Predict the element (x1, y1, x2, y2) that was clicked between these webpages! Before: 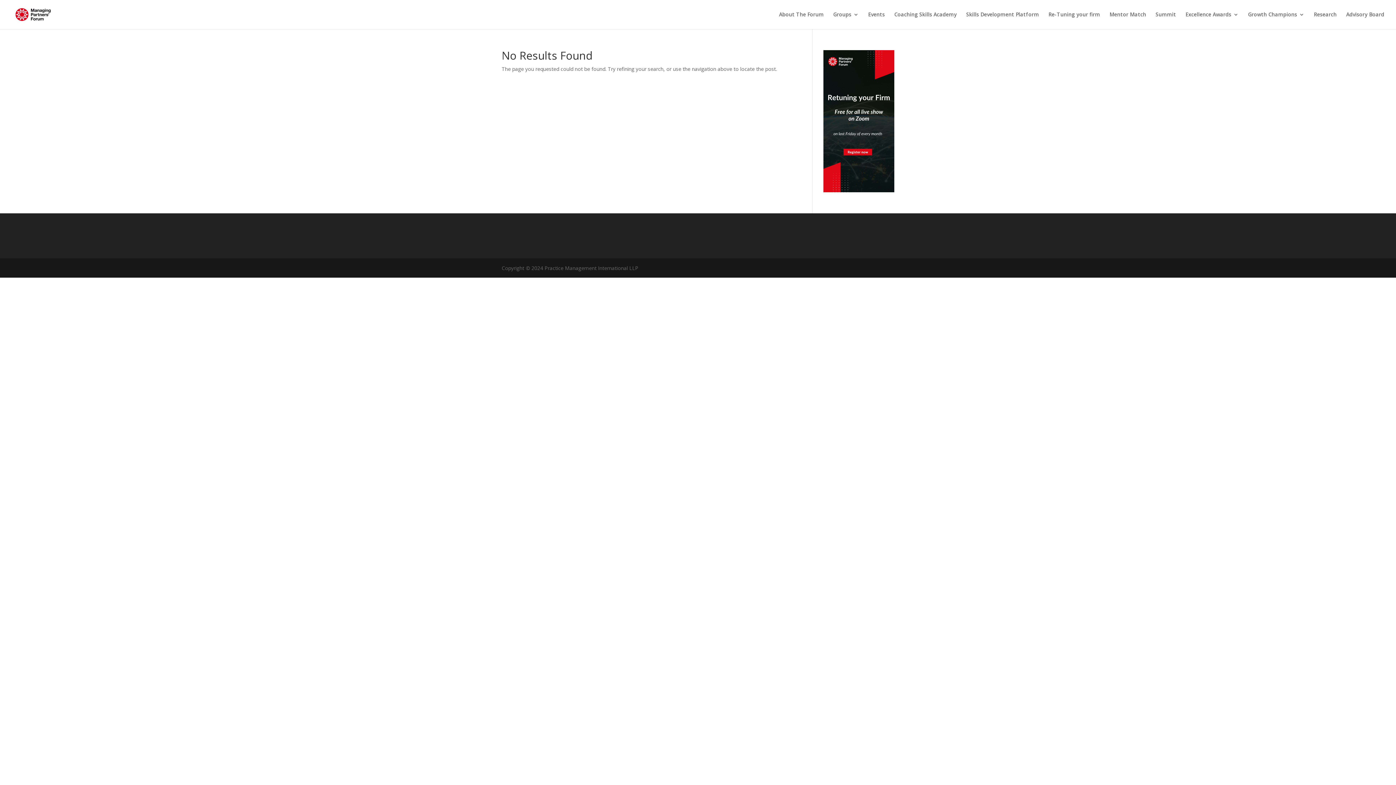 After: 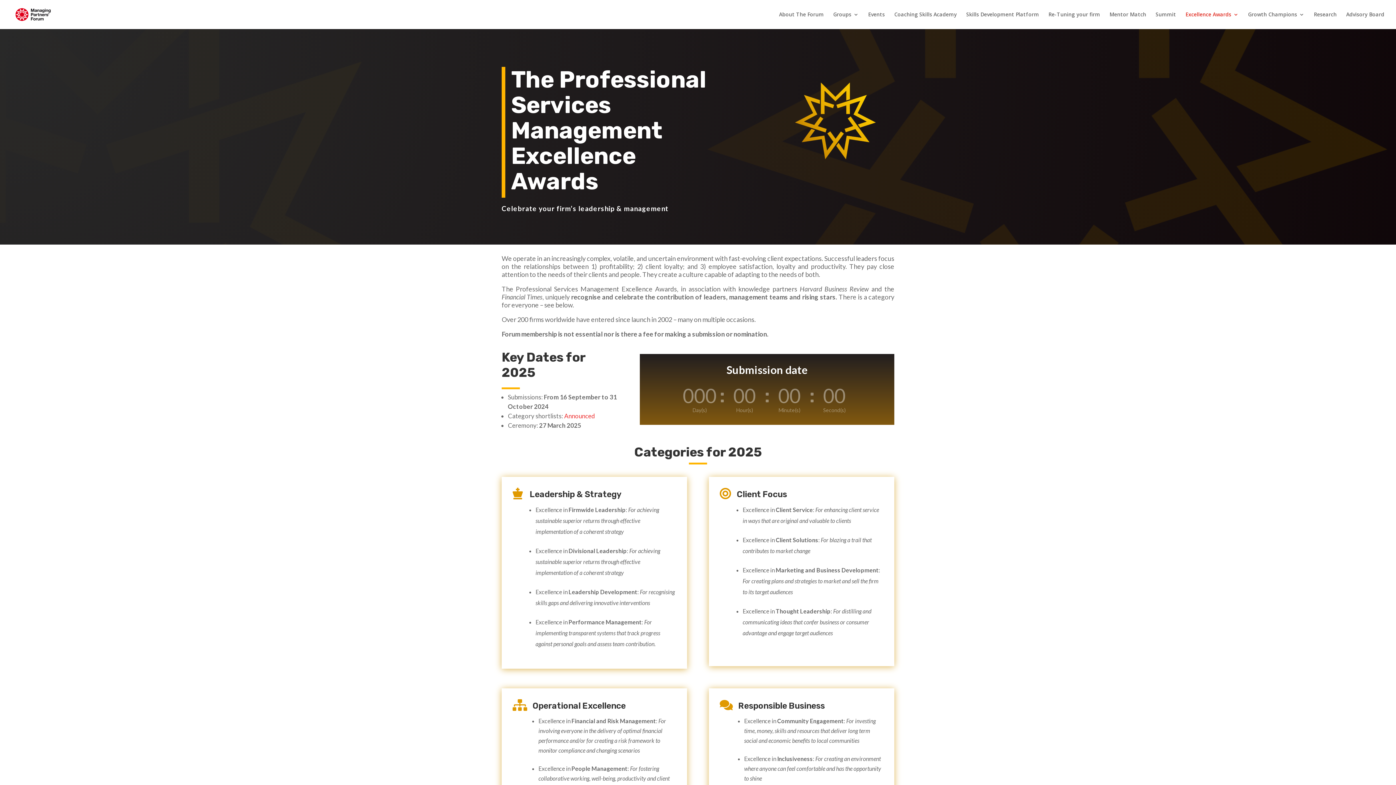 Action: bbox: (1185, 12, 1238, 29) label: Excellence Awards